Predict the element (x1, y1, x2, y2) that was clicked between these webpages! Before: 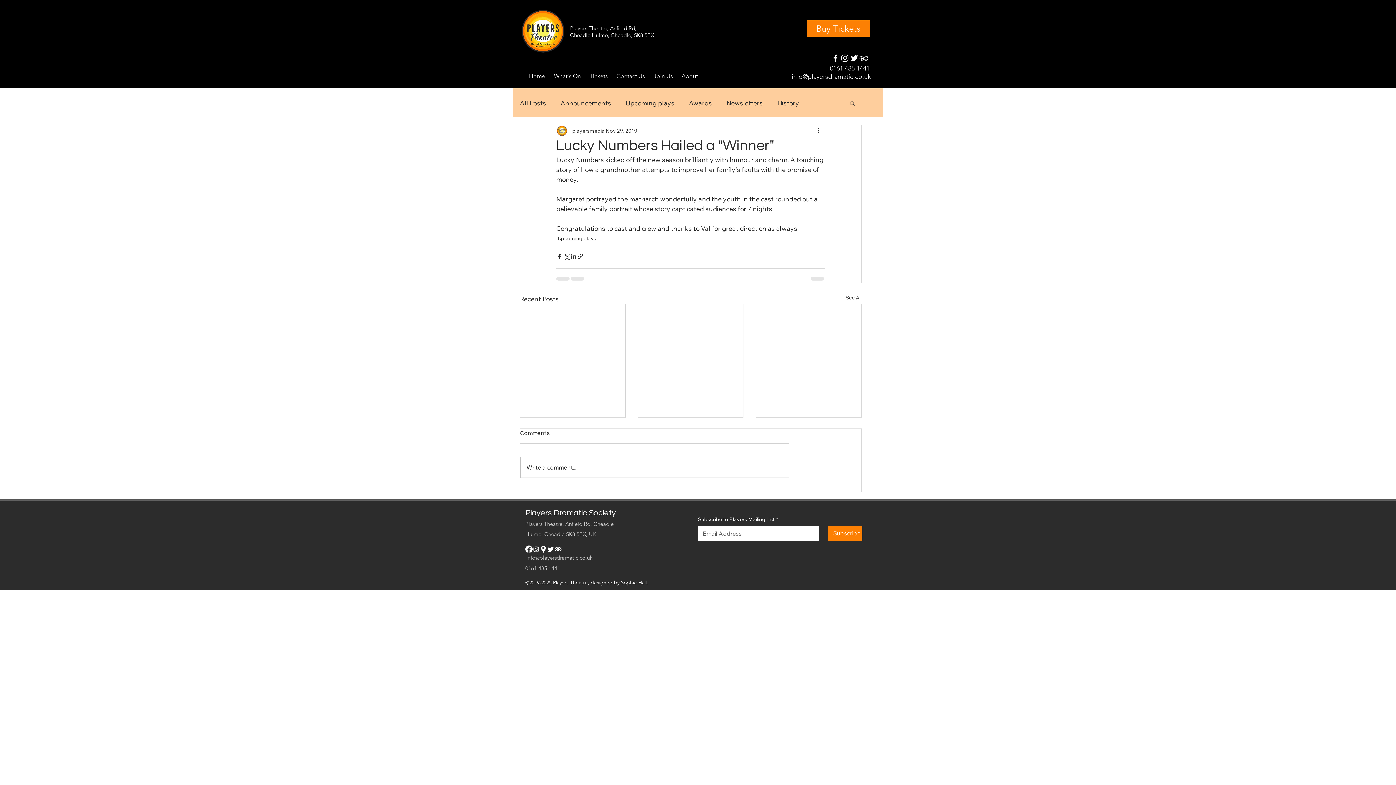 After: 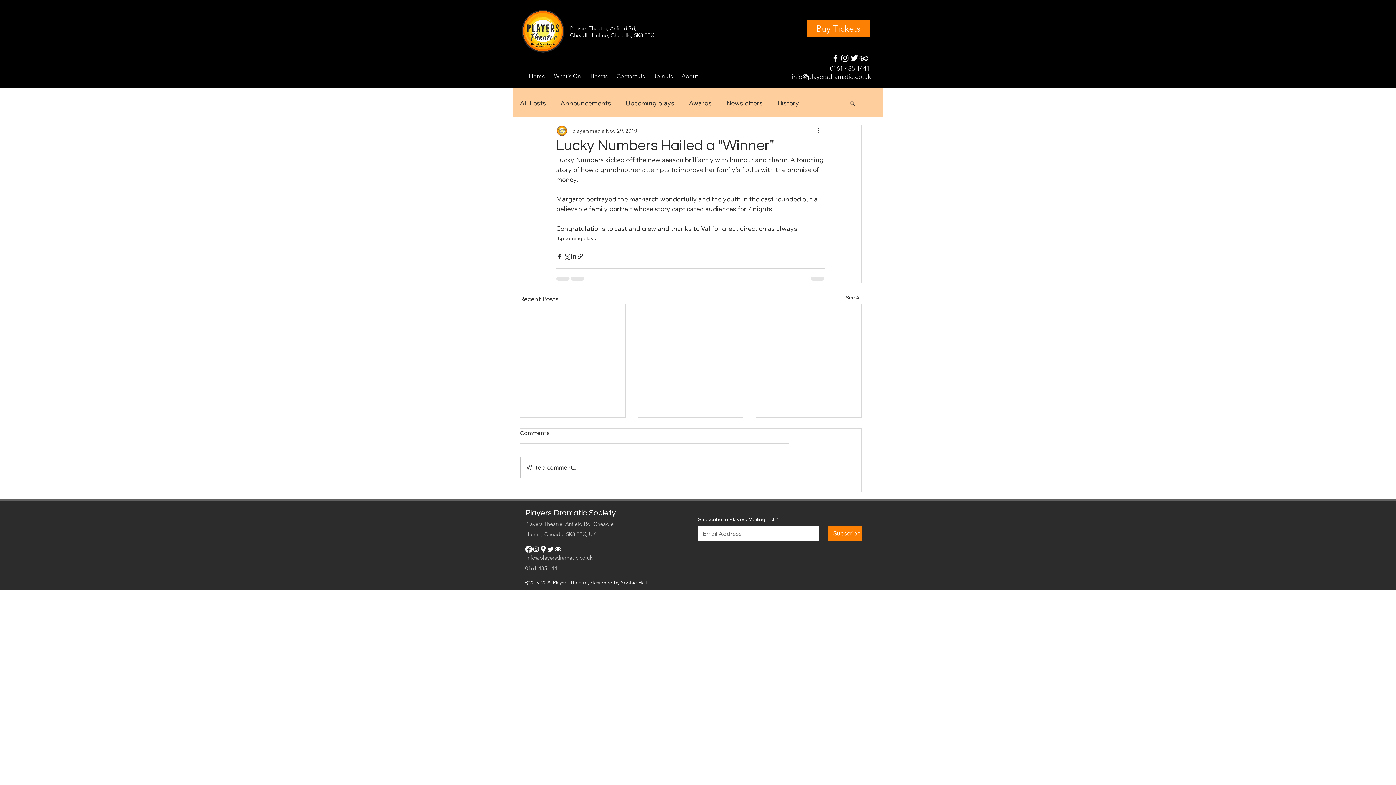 Action: bbox: (830, 53, 840, 62) label: facebook